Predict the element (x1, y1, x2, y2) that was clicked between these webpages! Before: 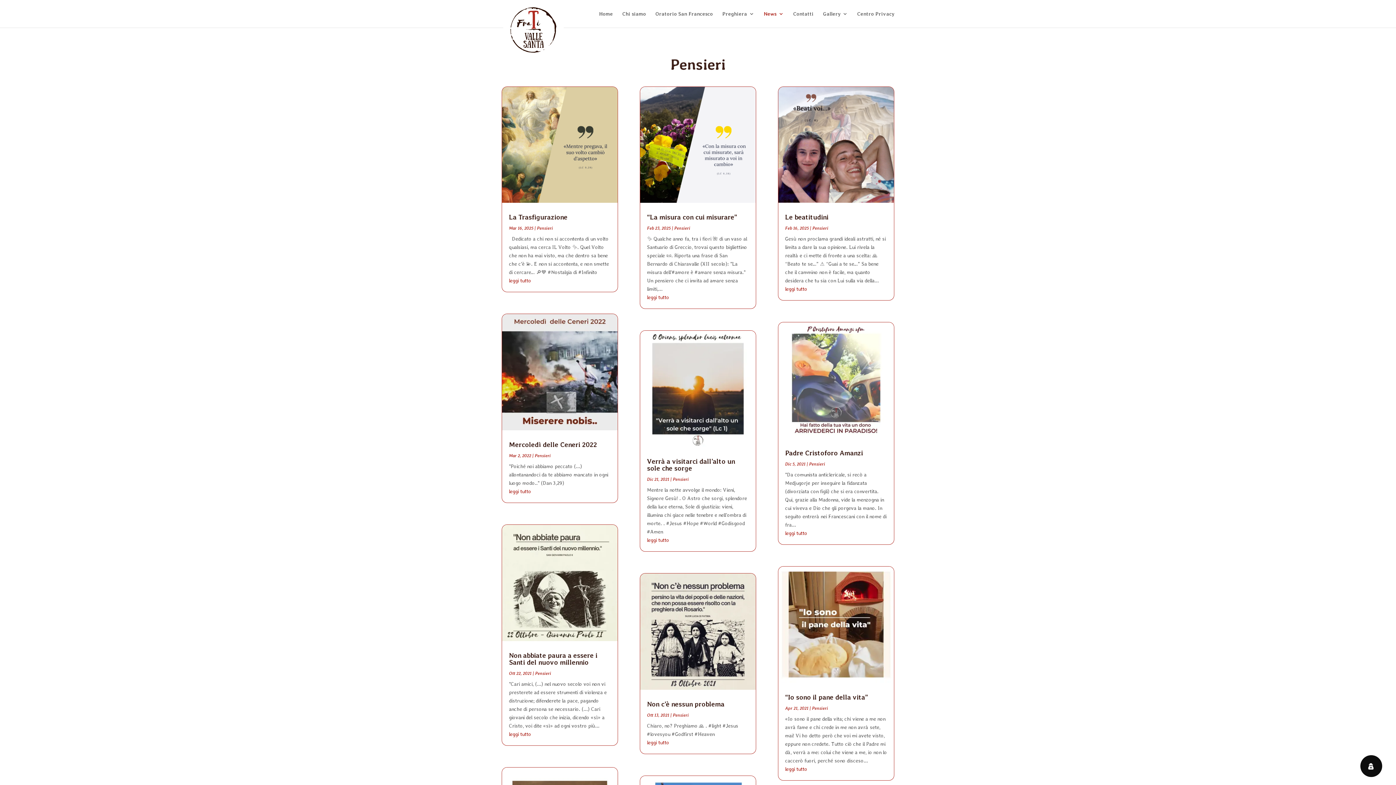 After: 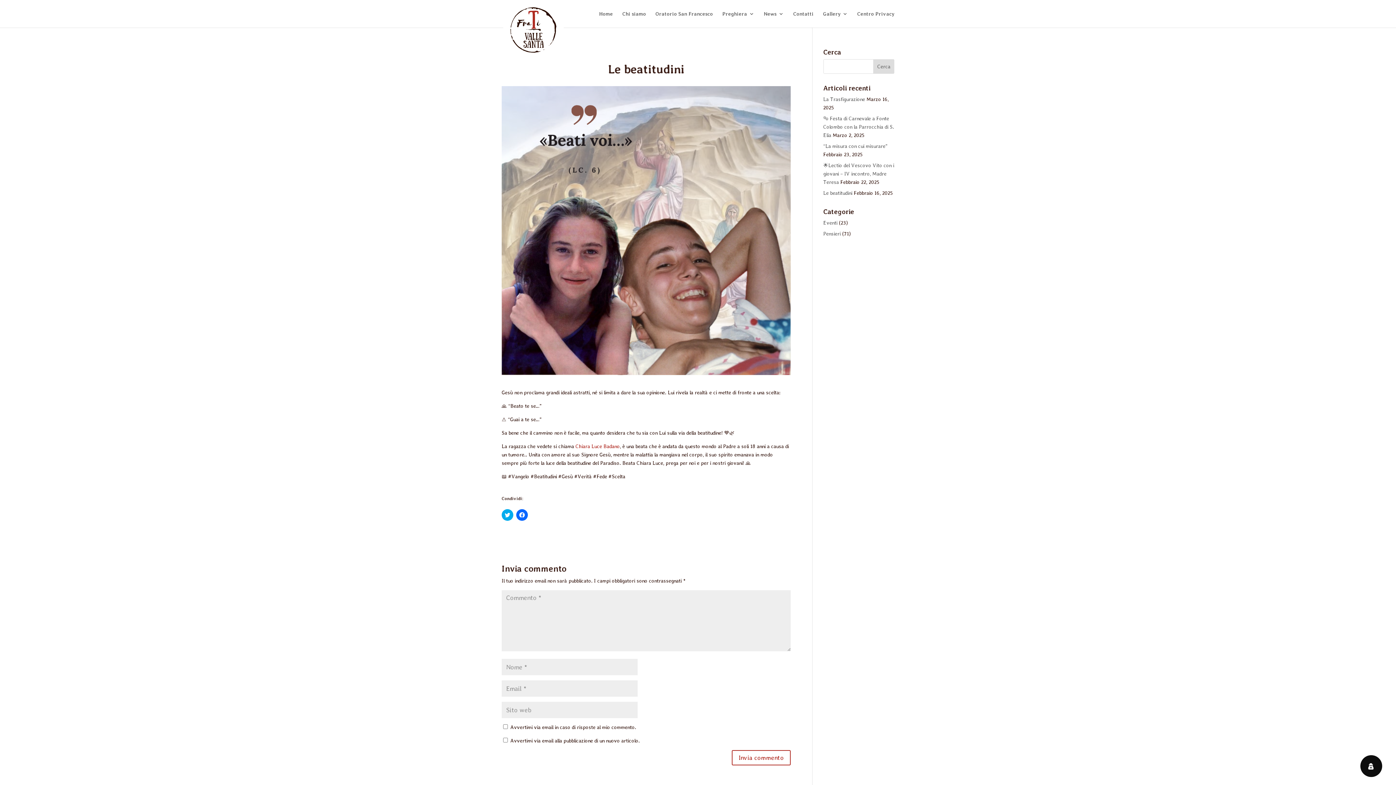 Action: label: Le beatitudini bbox: (785, 213, 828, 221)